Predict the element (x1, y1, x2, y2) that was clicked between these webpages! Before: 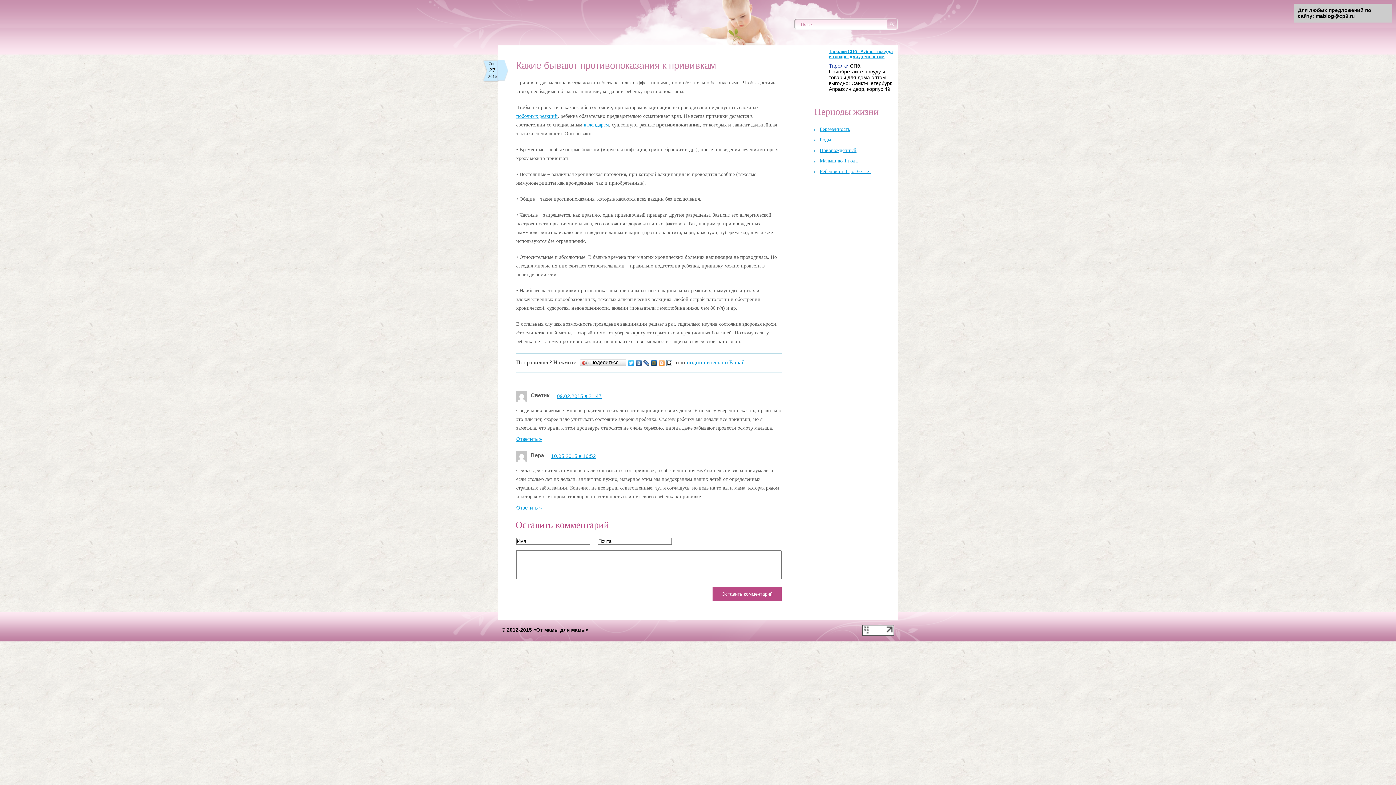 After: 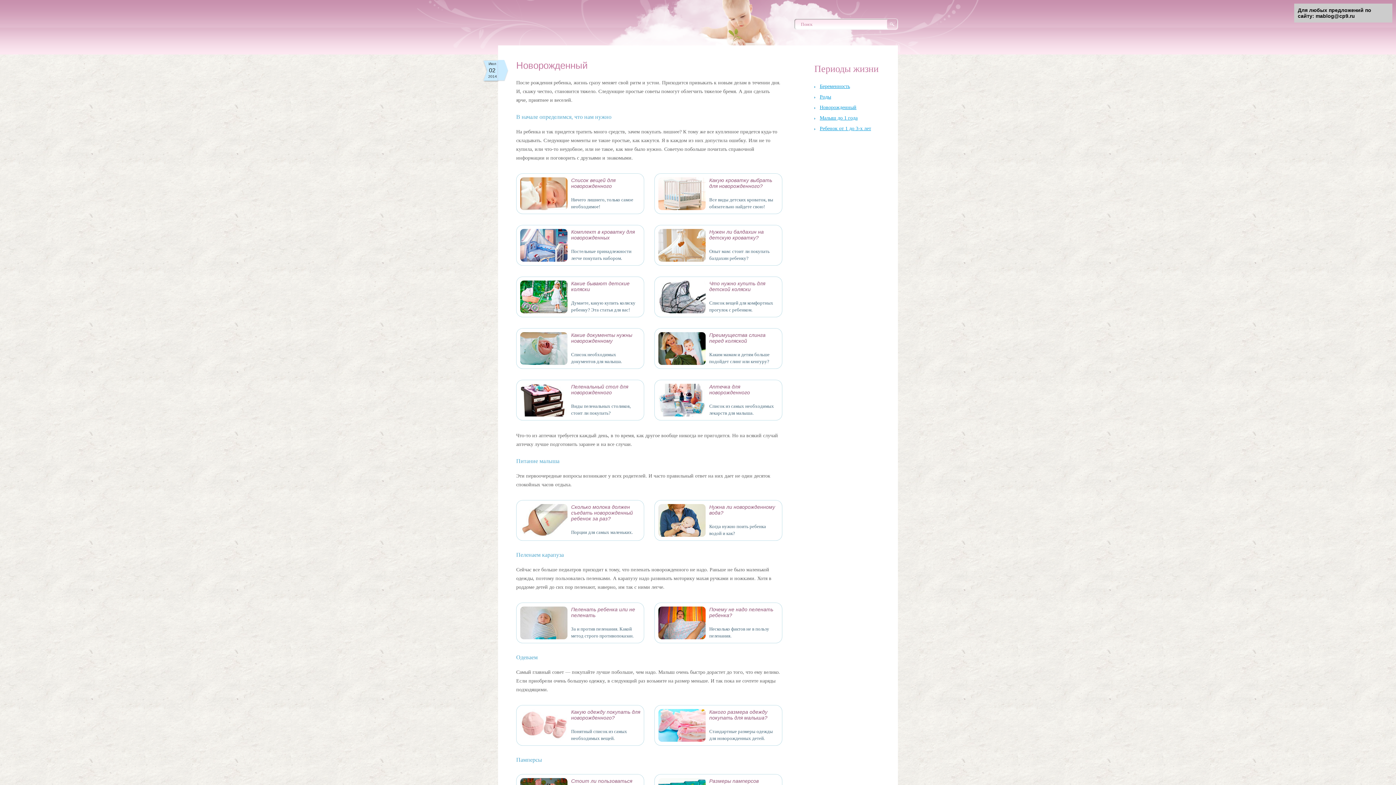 Action: bbox: (814, 144, 898, 154) label: Новорожденный